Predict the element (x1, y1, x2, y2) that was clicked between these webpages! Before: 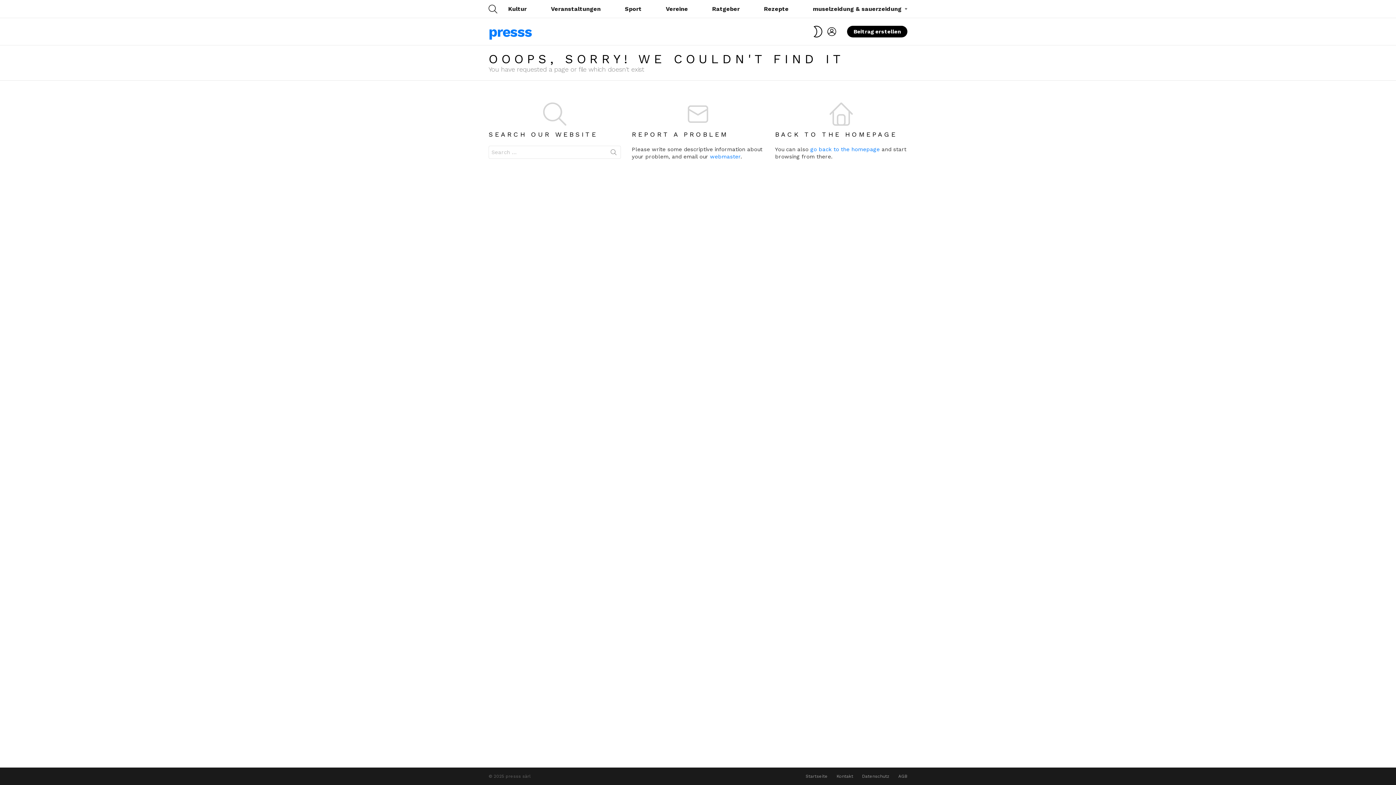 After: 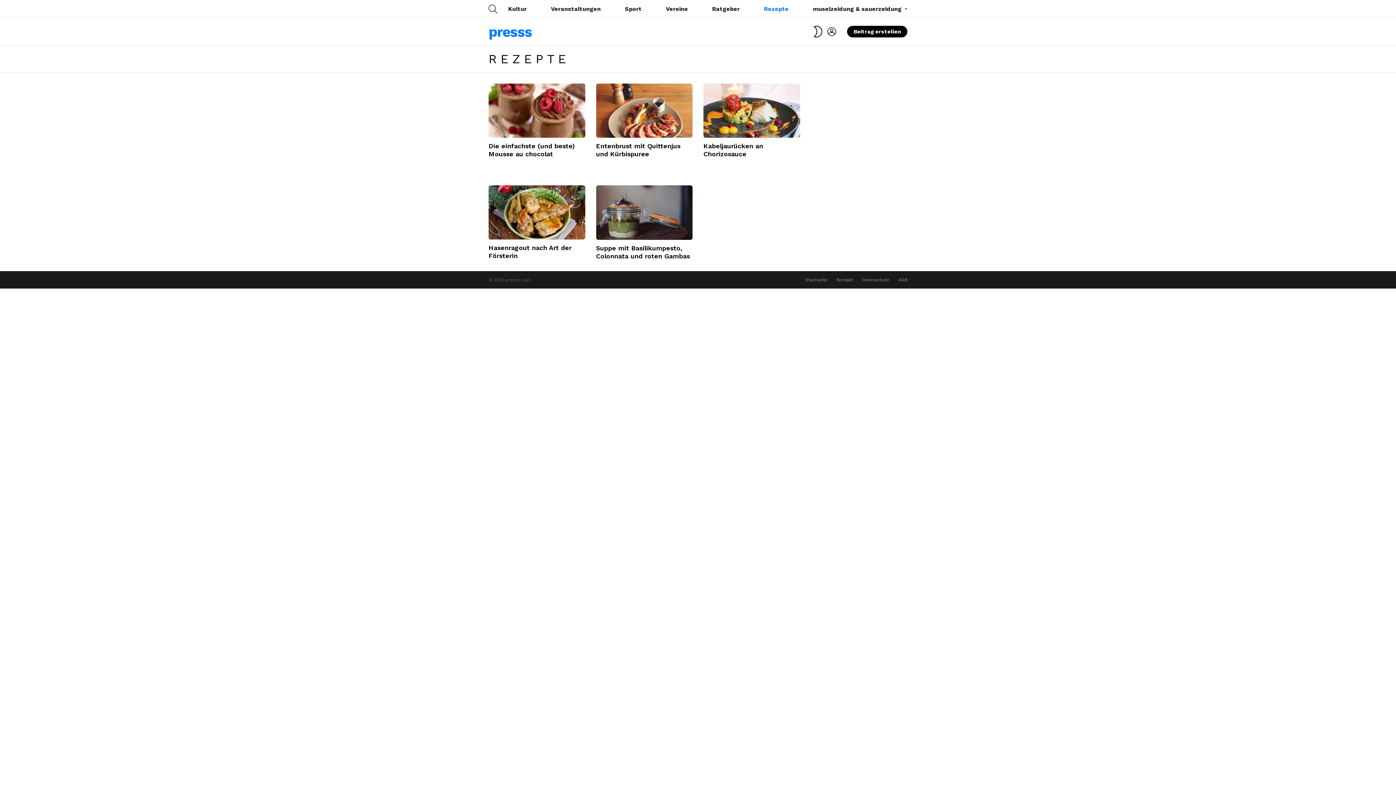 Action: label: Rezepte bbox: (760, 3, 792, 14)